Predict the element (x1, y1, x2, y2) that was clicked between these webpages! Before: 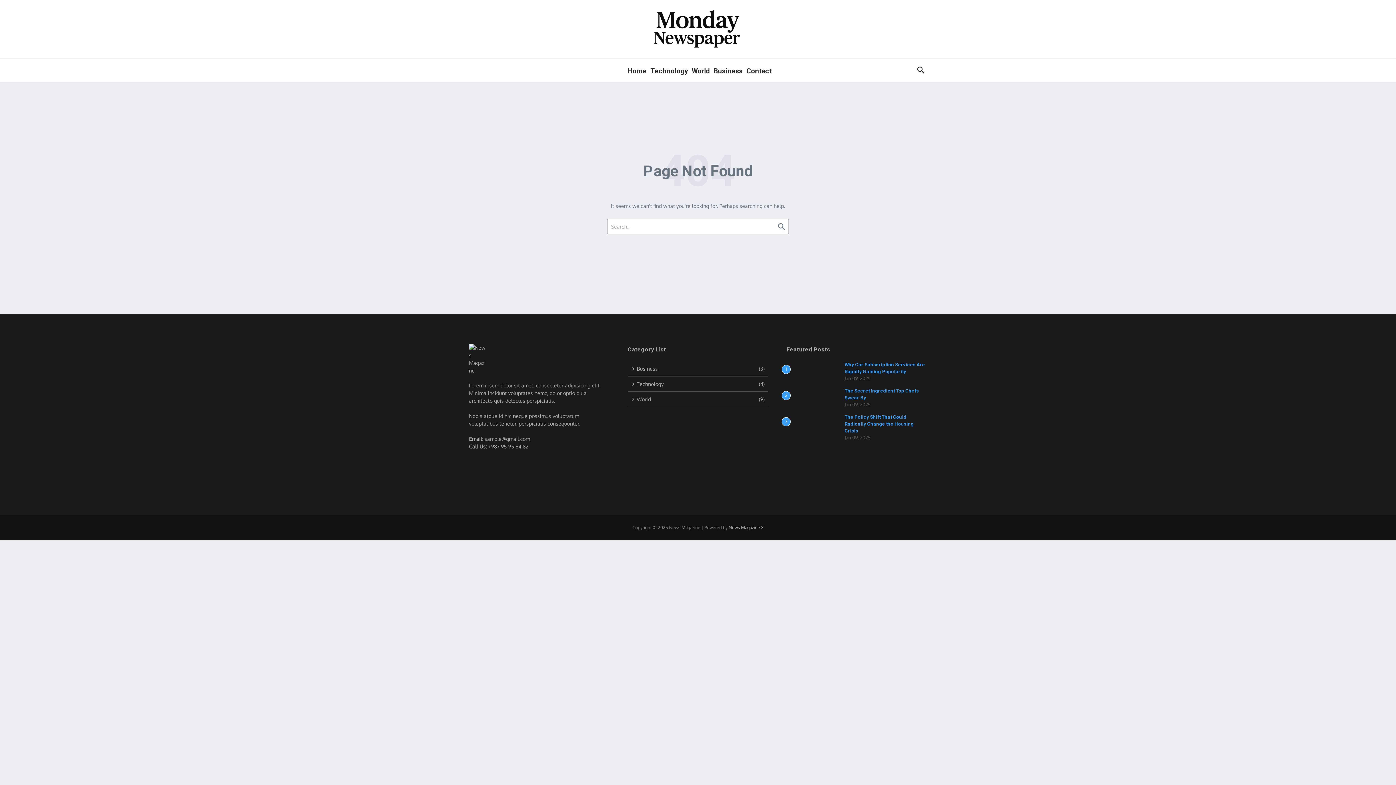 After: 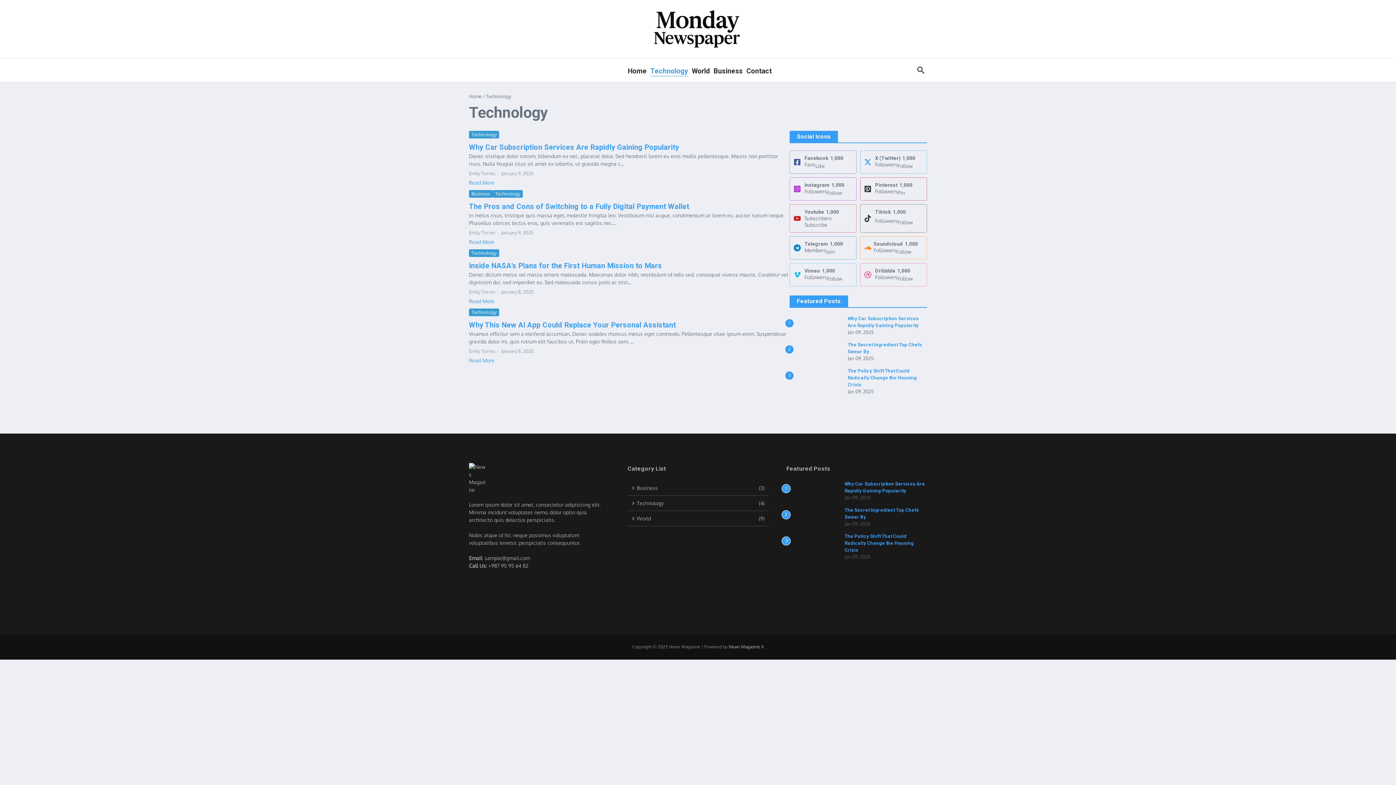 Action: bbox: (627, 376, 768, 392) label: Technology
(4)